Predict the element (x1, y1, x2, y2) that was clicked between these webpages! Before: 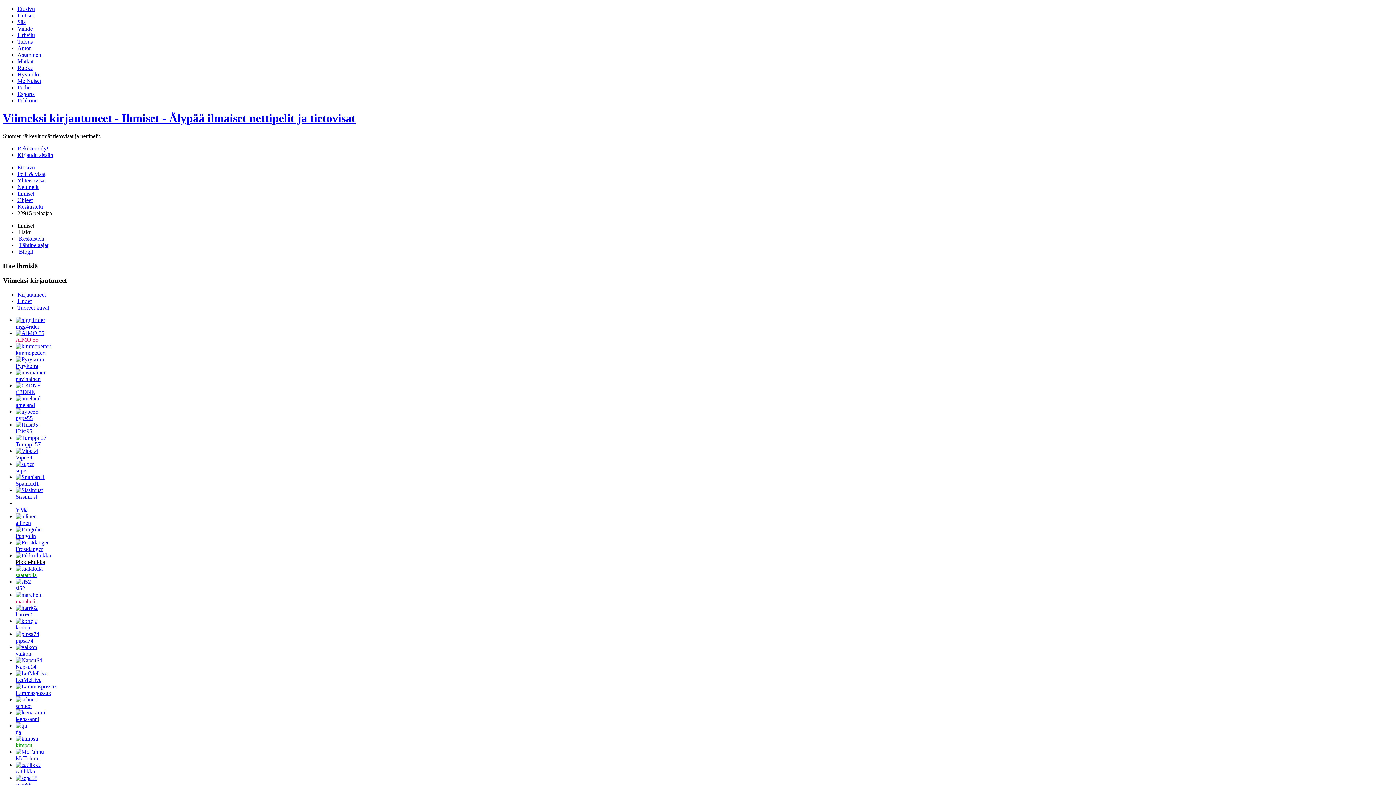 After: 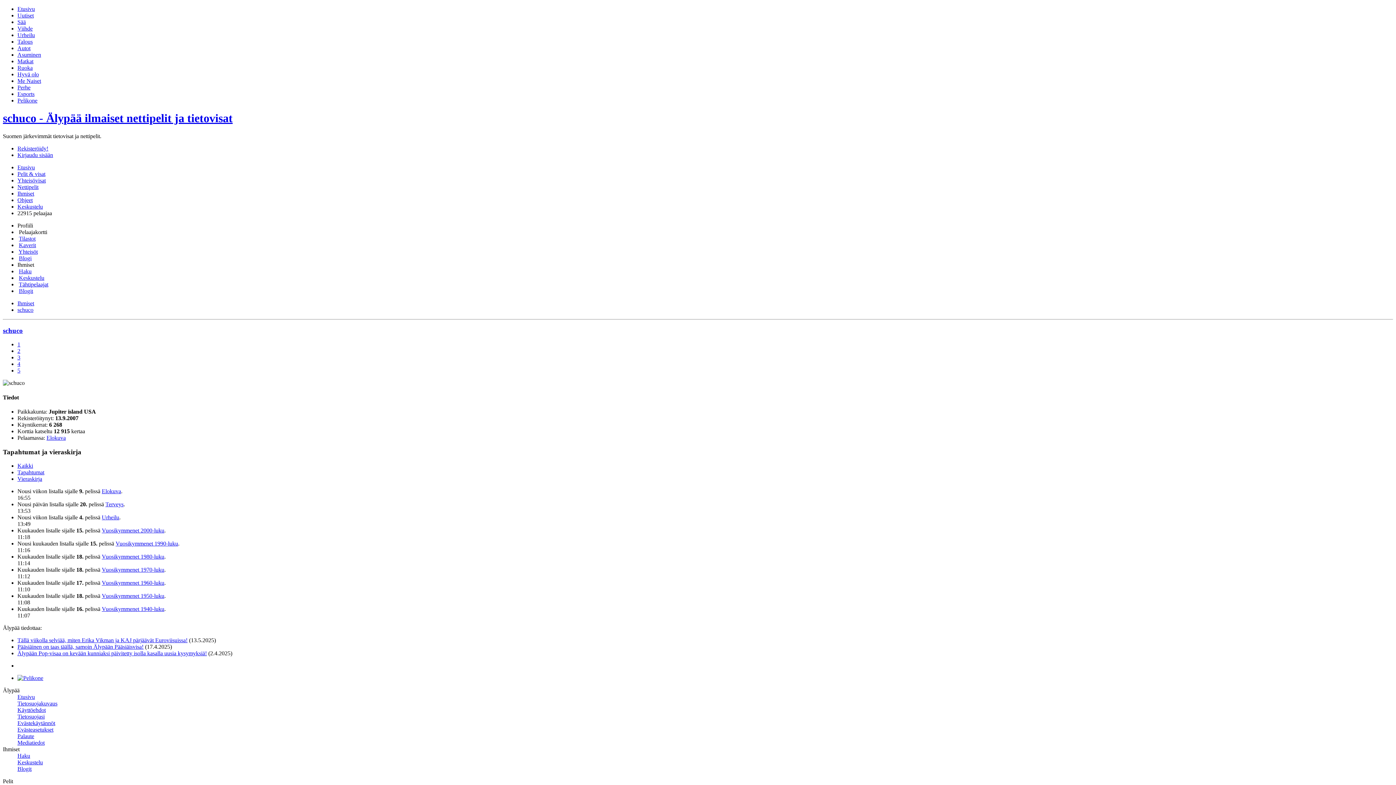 Action: label: schuco bbox: (15, 703, 31, 709)